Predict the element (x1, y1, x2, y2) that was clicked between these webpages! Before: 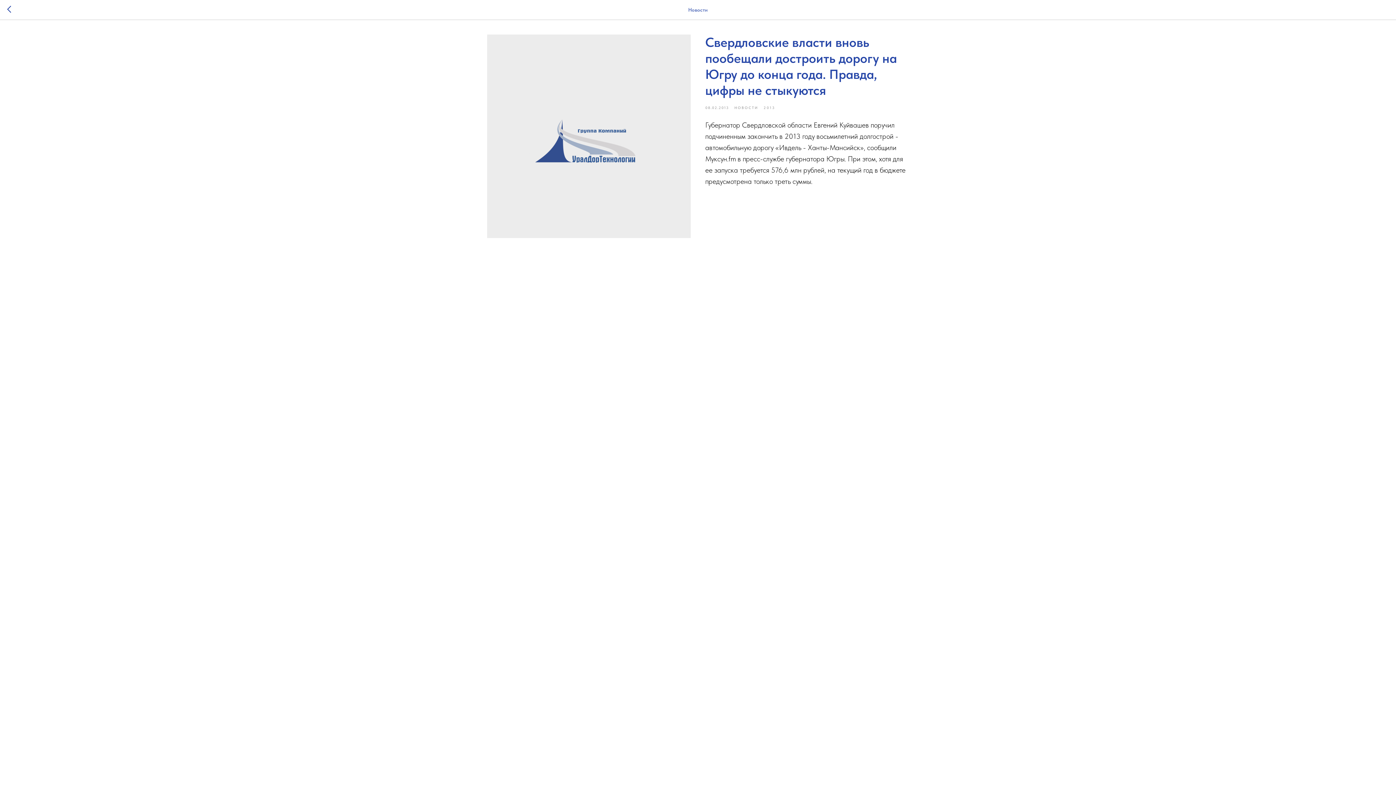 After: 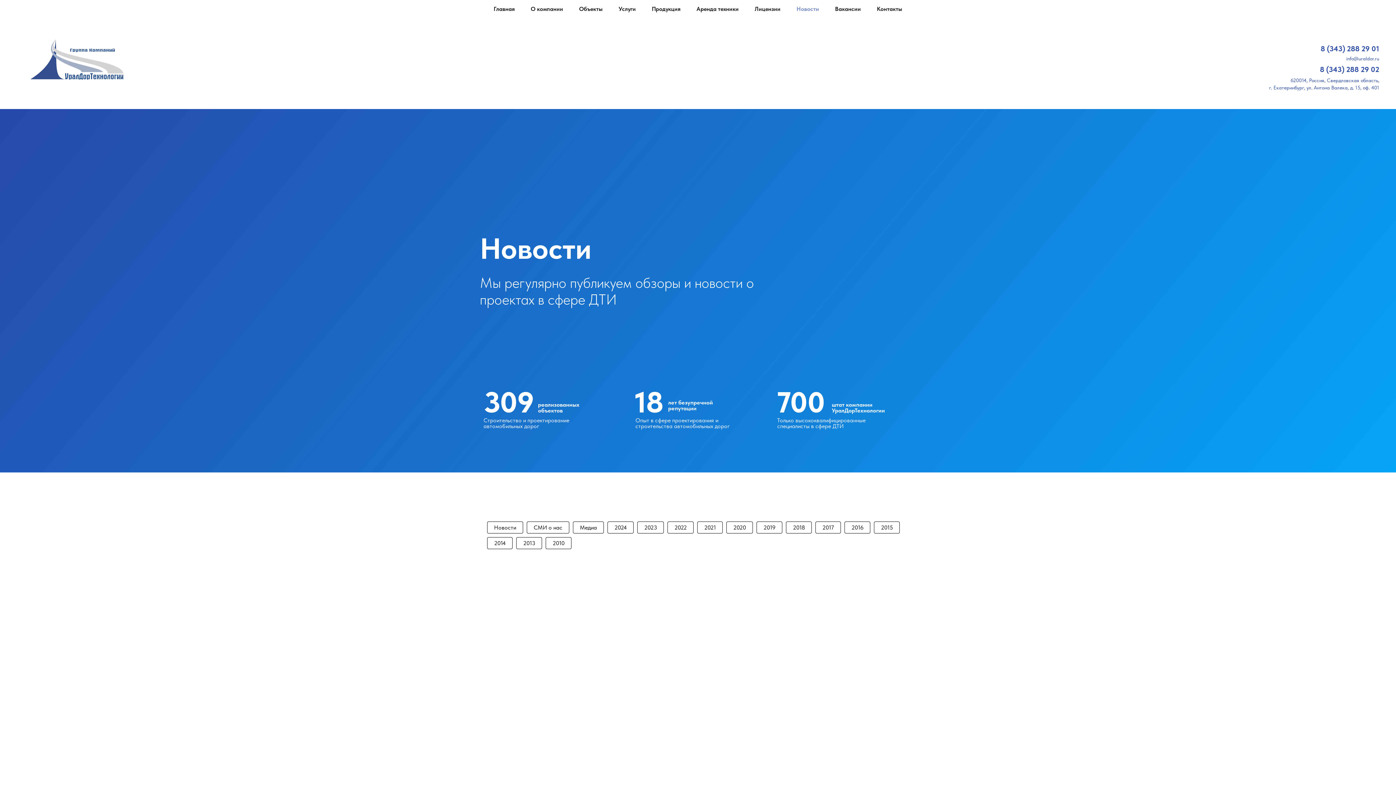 Action: bbox: (7, 5, 15, 14)